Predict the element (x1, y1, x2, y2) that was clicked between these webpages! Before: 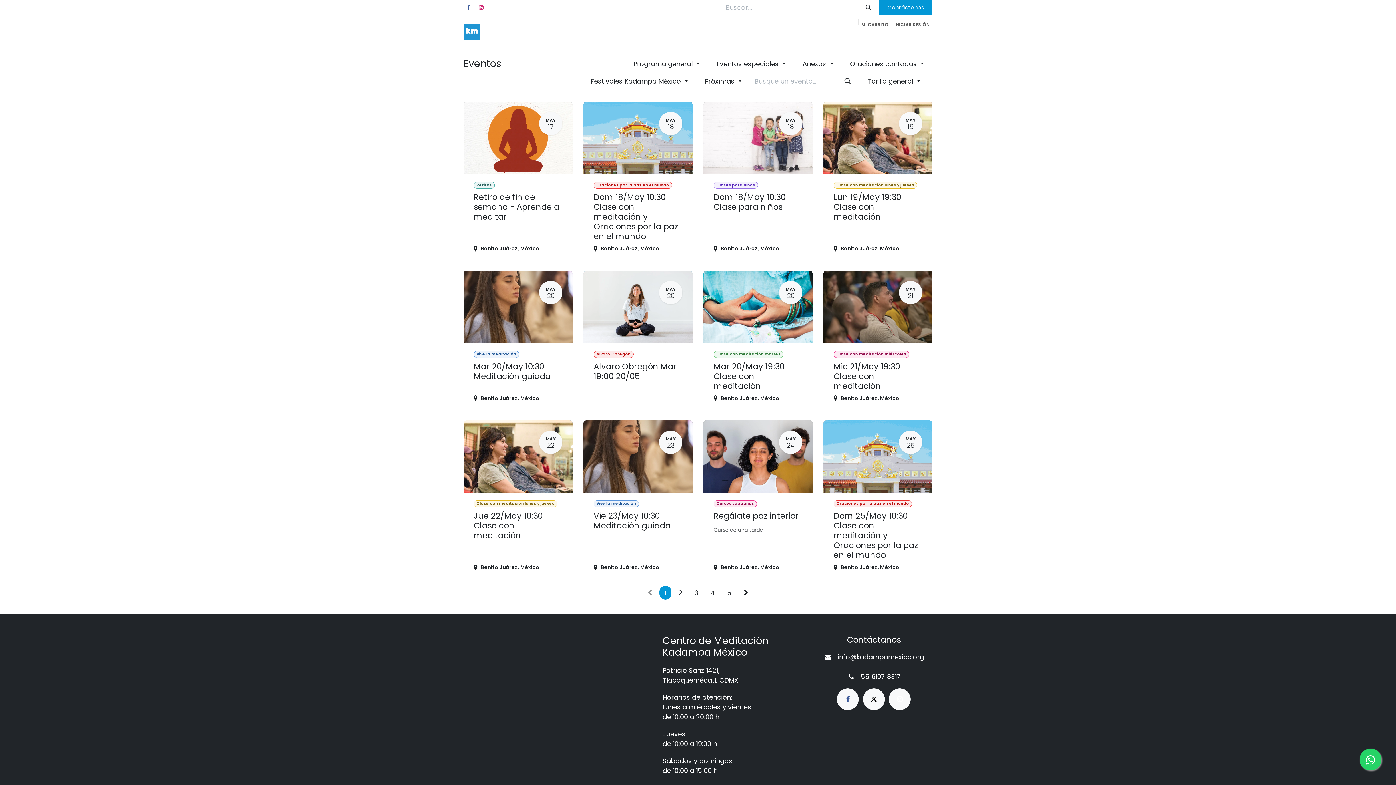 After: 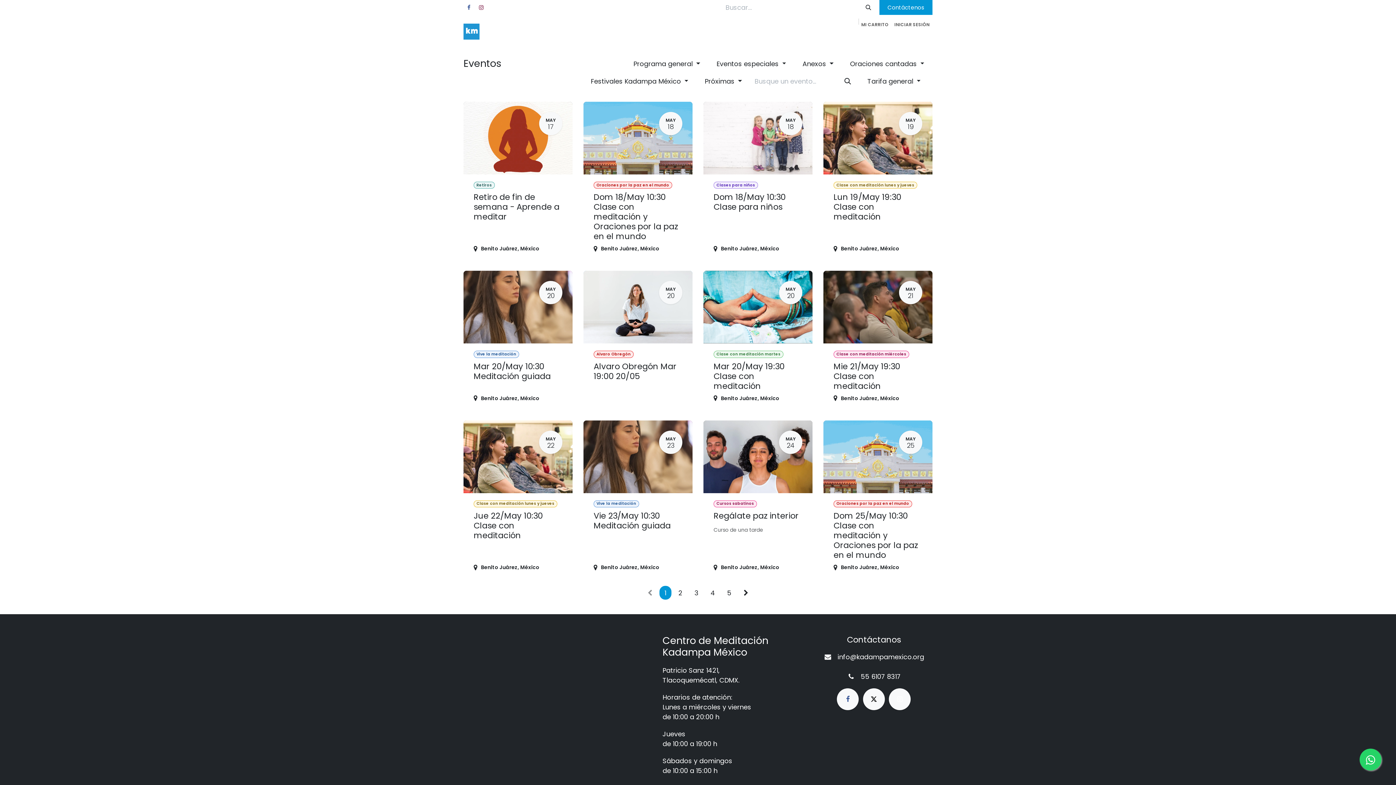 Action: label: Instagram bbox: (476, 2, 486, 12)